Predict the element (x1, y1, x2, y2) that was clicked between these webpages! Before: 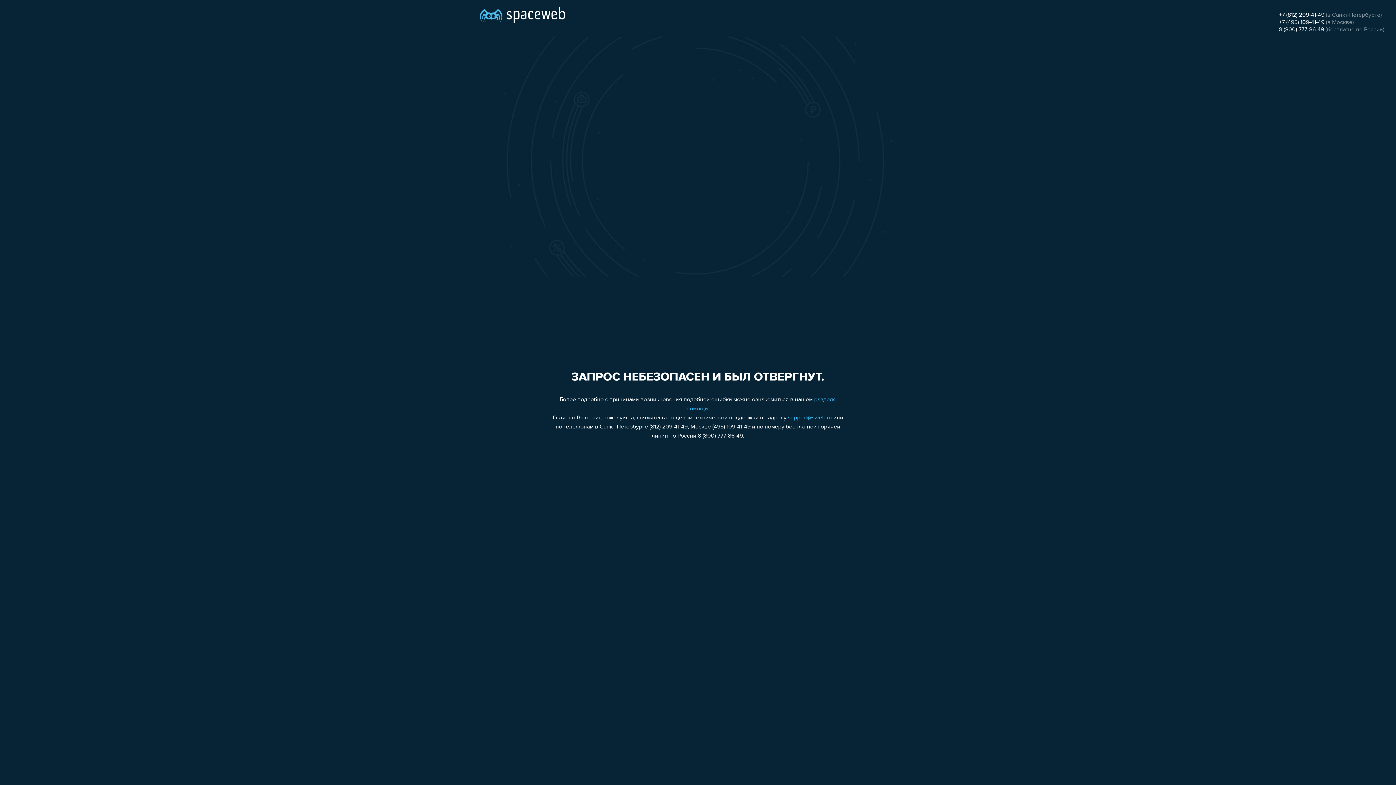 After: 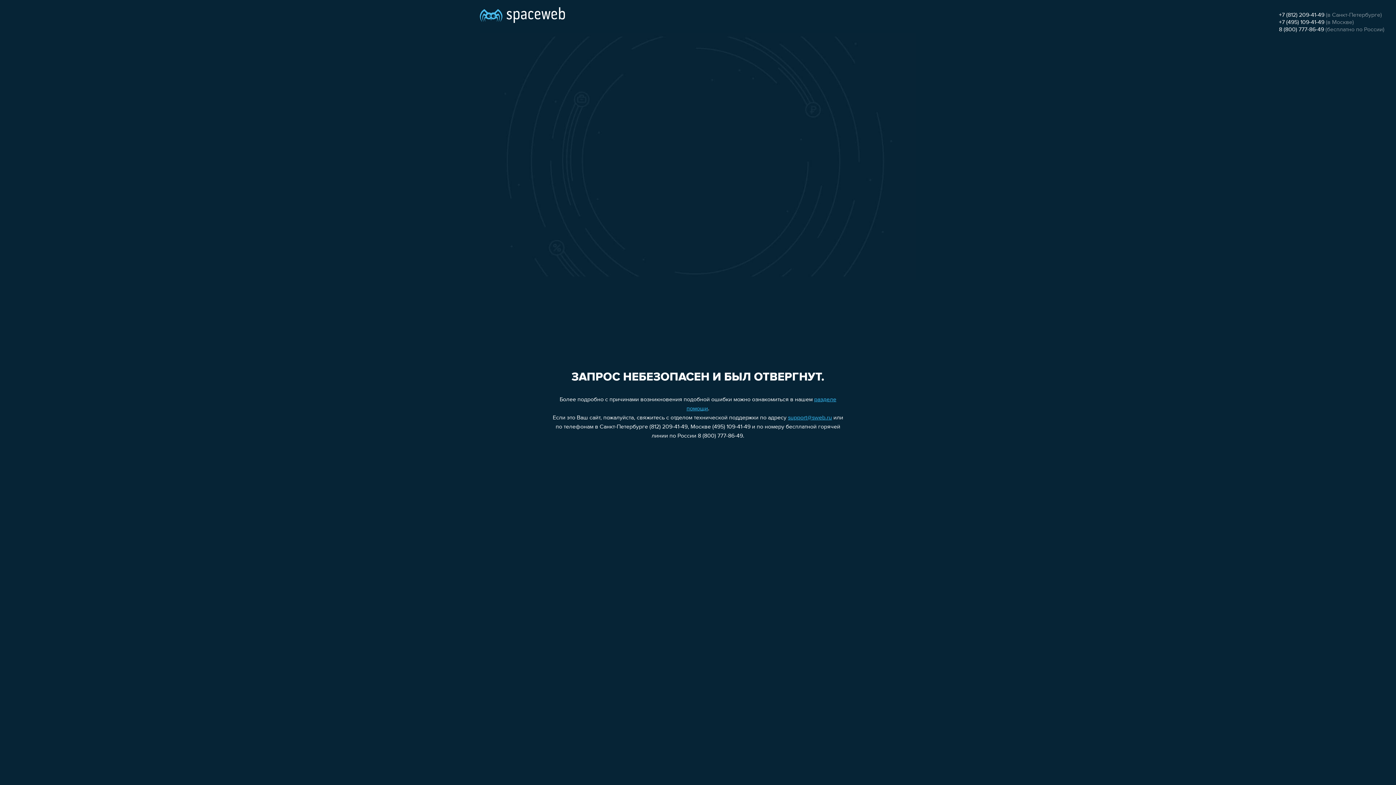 Action: label: +7 (495) 109-41-49 bbox: (1279, 19, 1324, 25)